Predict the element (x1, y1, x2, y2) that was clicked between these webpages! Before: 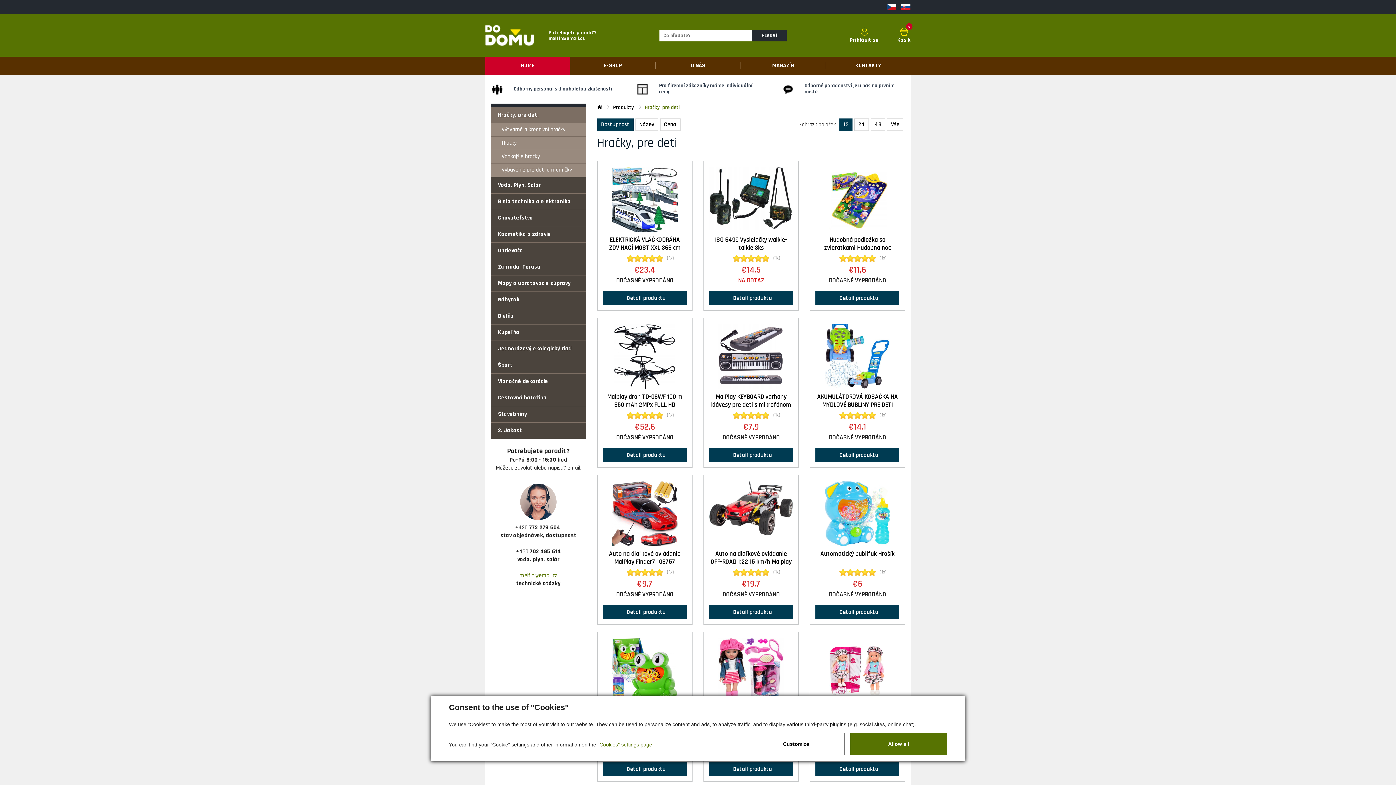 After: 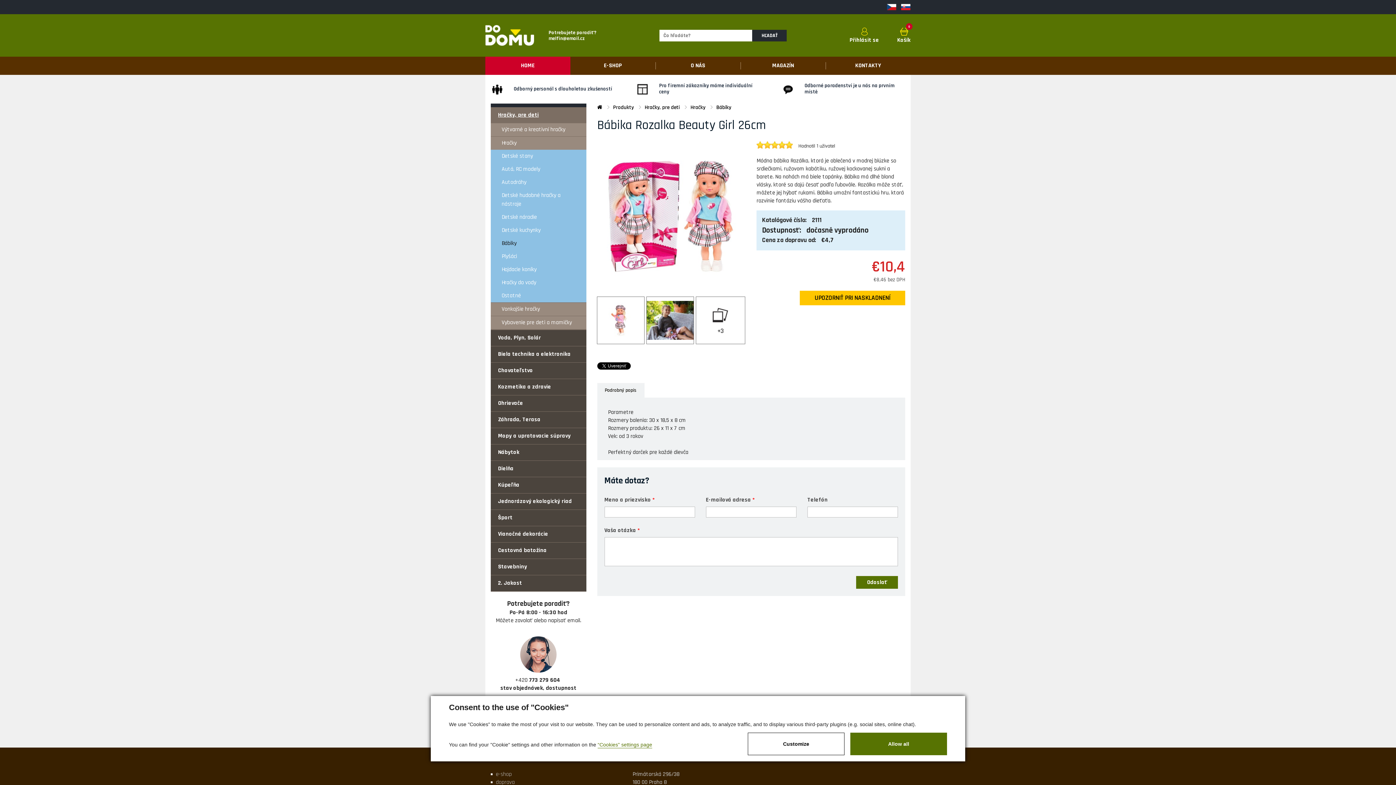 Action: label: Detail produktu bbox: (815, 762, 899, 776)